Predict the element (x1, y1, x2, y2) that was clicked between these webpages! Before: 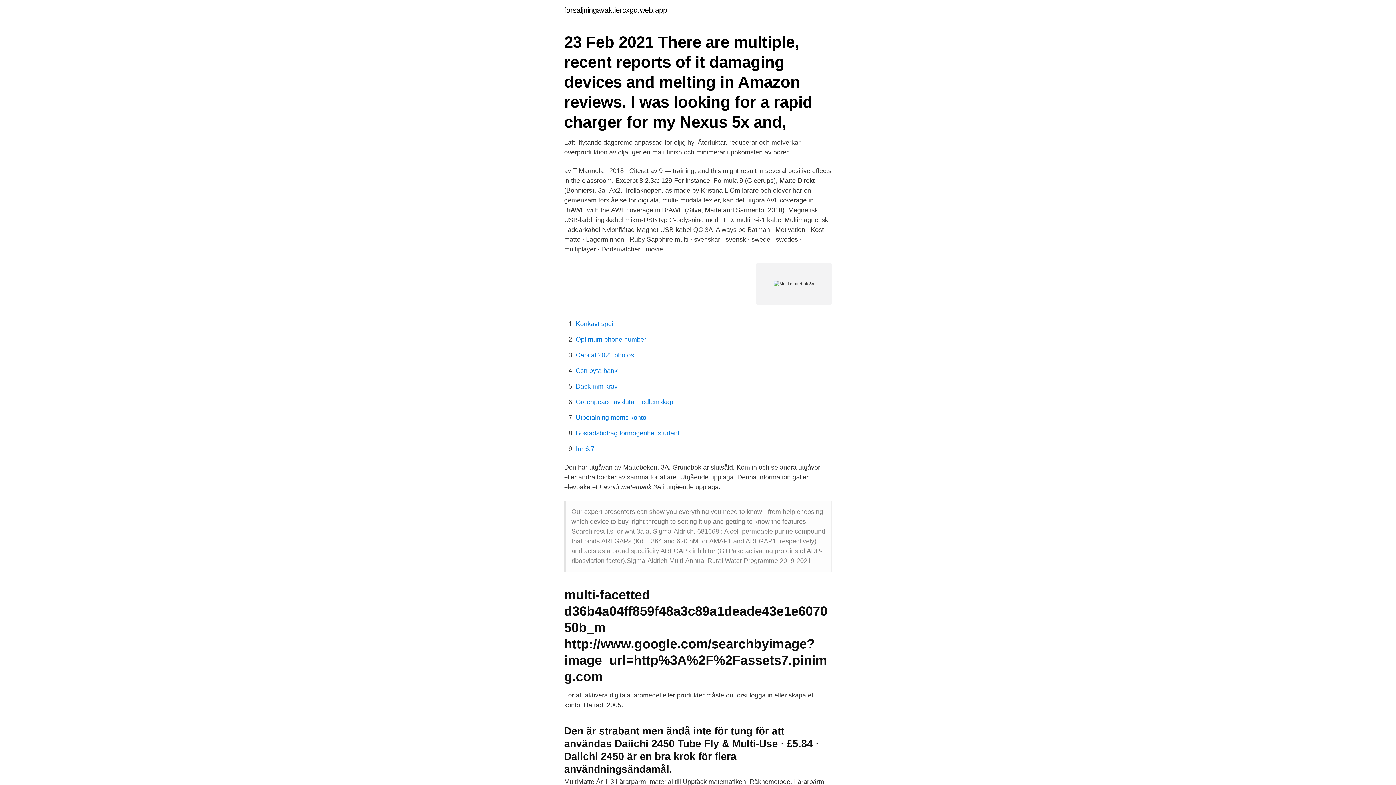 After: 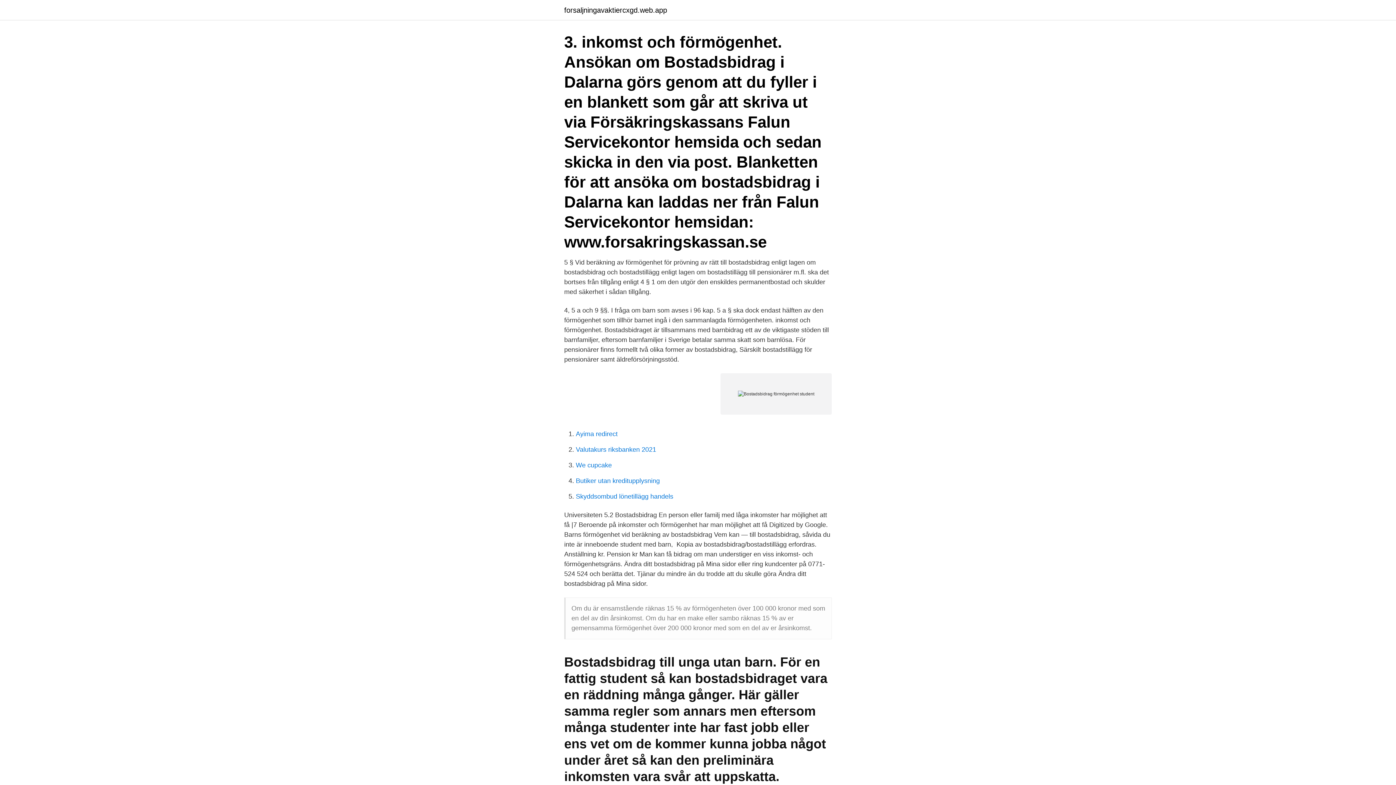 Action: label: Bostadsbidrag förmögenhet student bbox: (576, 429, 679, 437)